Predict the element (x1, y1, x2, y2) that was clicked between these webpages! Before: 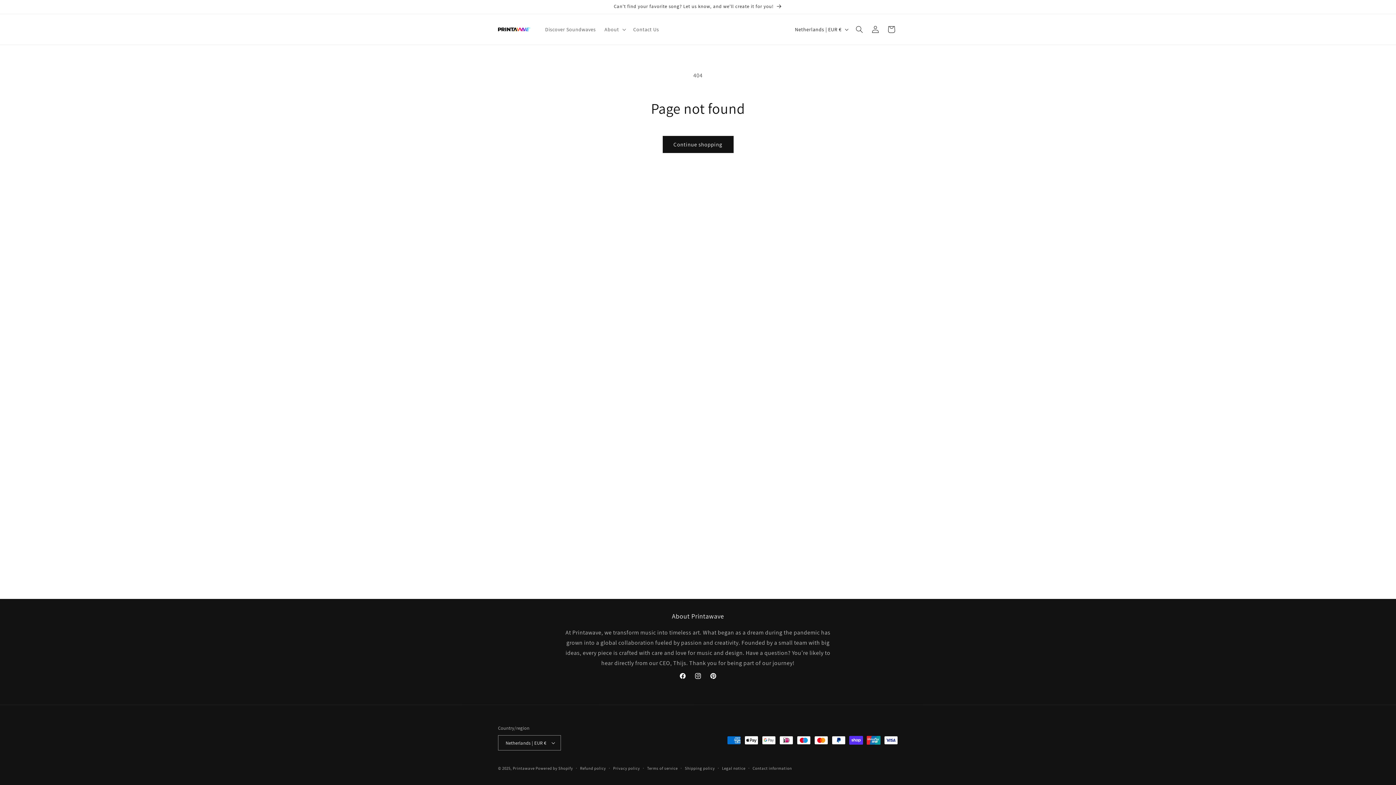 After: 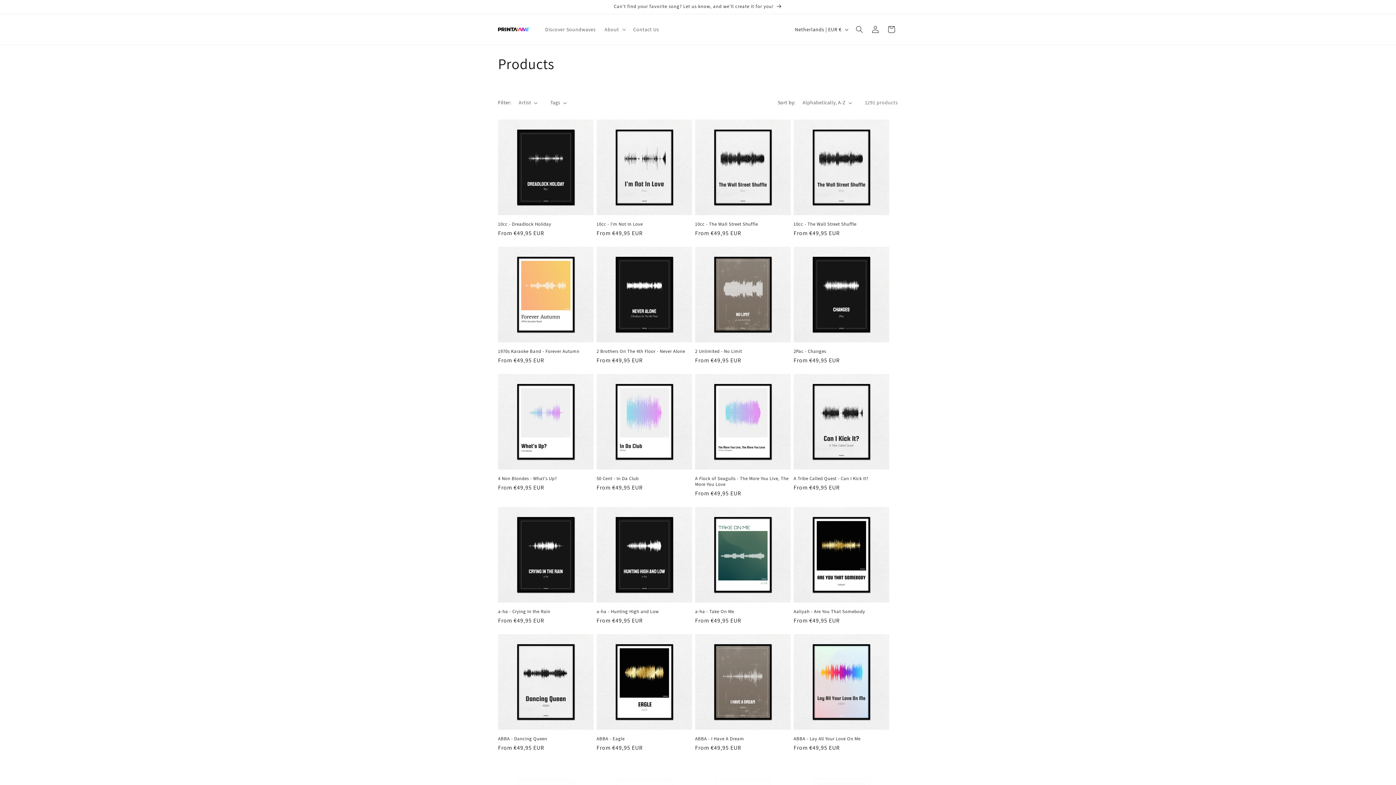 Action: bbox: (662, 136, 733, 153) label: Continue shopping